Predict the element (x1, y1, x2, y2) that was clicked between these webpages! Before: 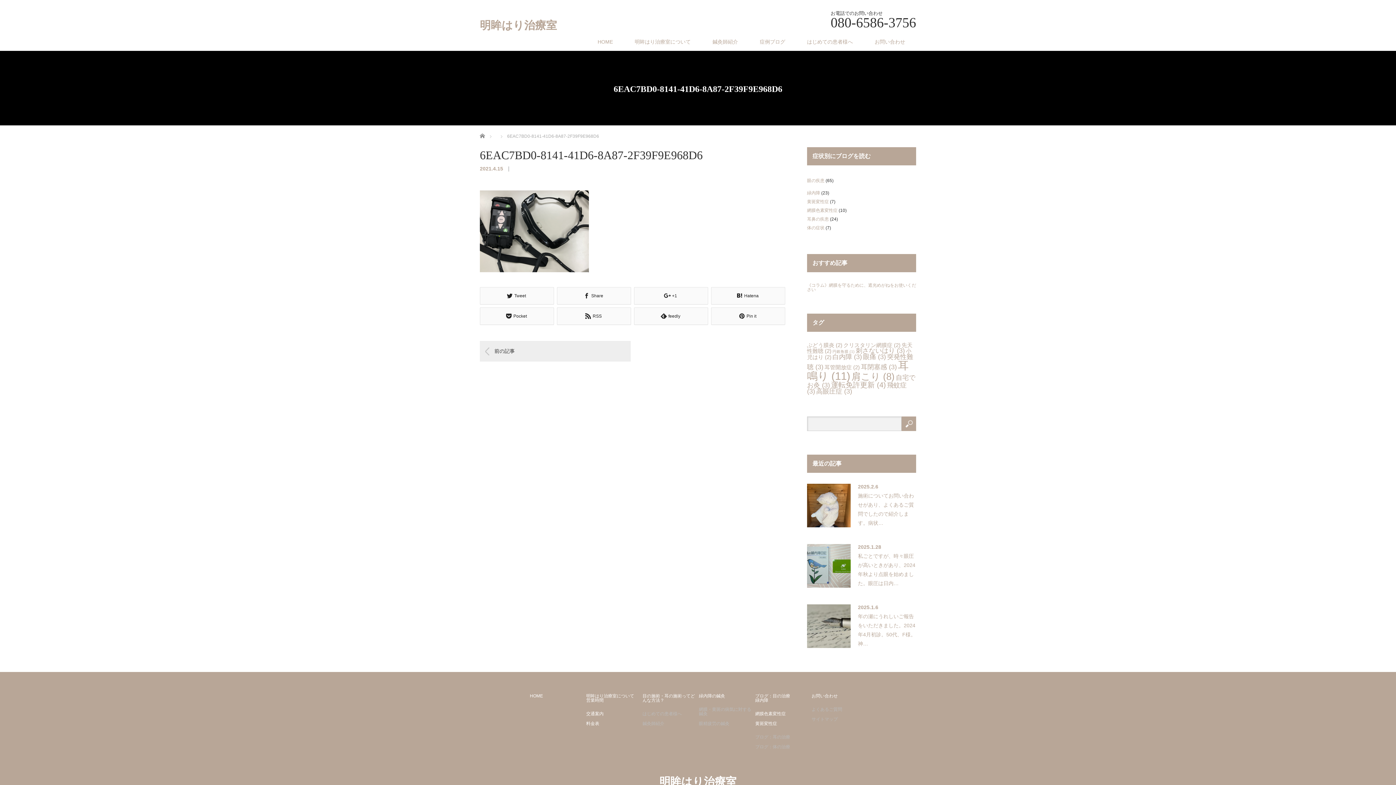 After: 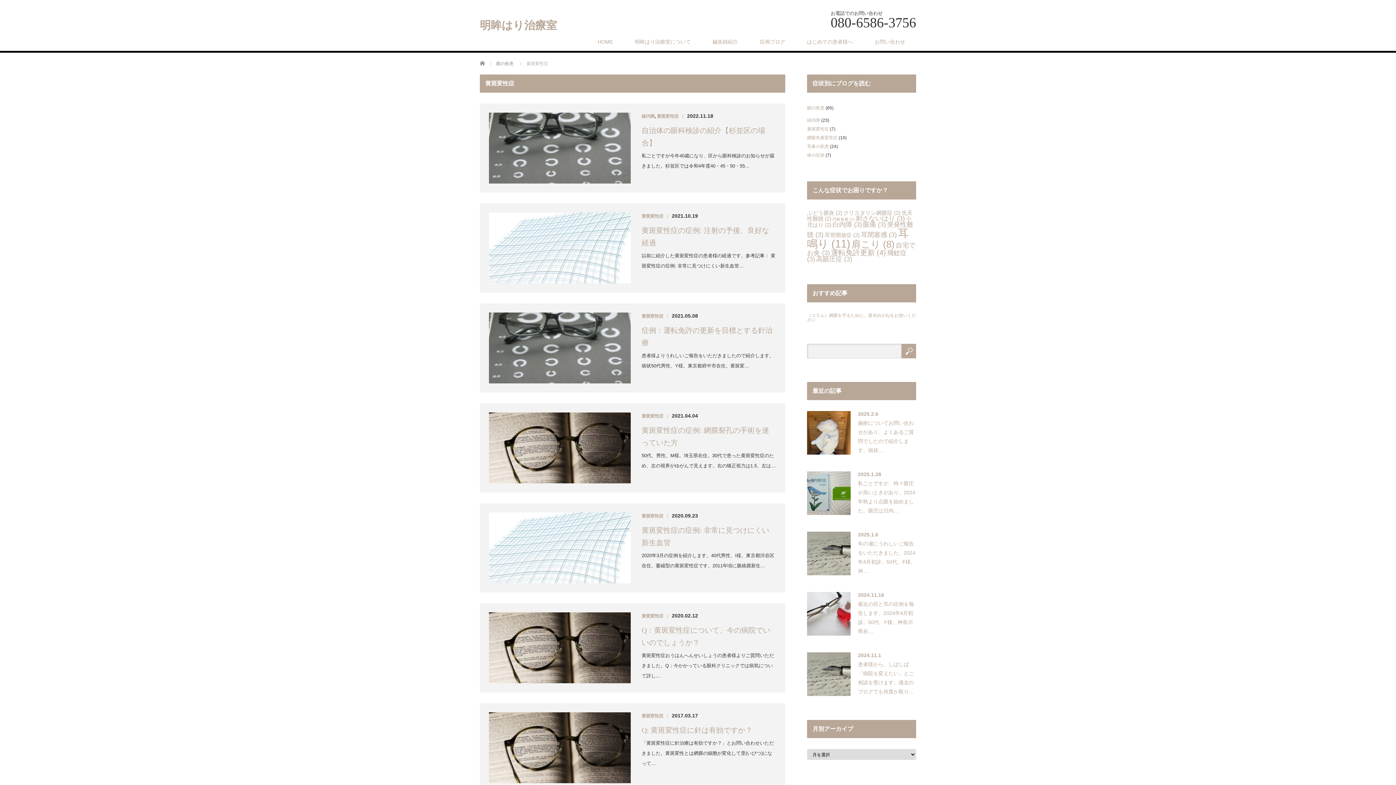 Action: label: 黄斑変性症 bbox: (755, 721, 810, 726)